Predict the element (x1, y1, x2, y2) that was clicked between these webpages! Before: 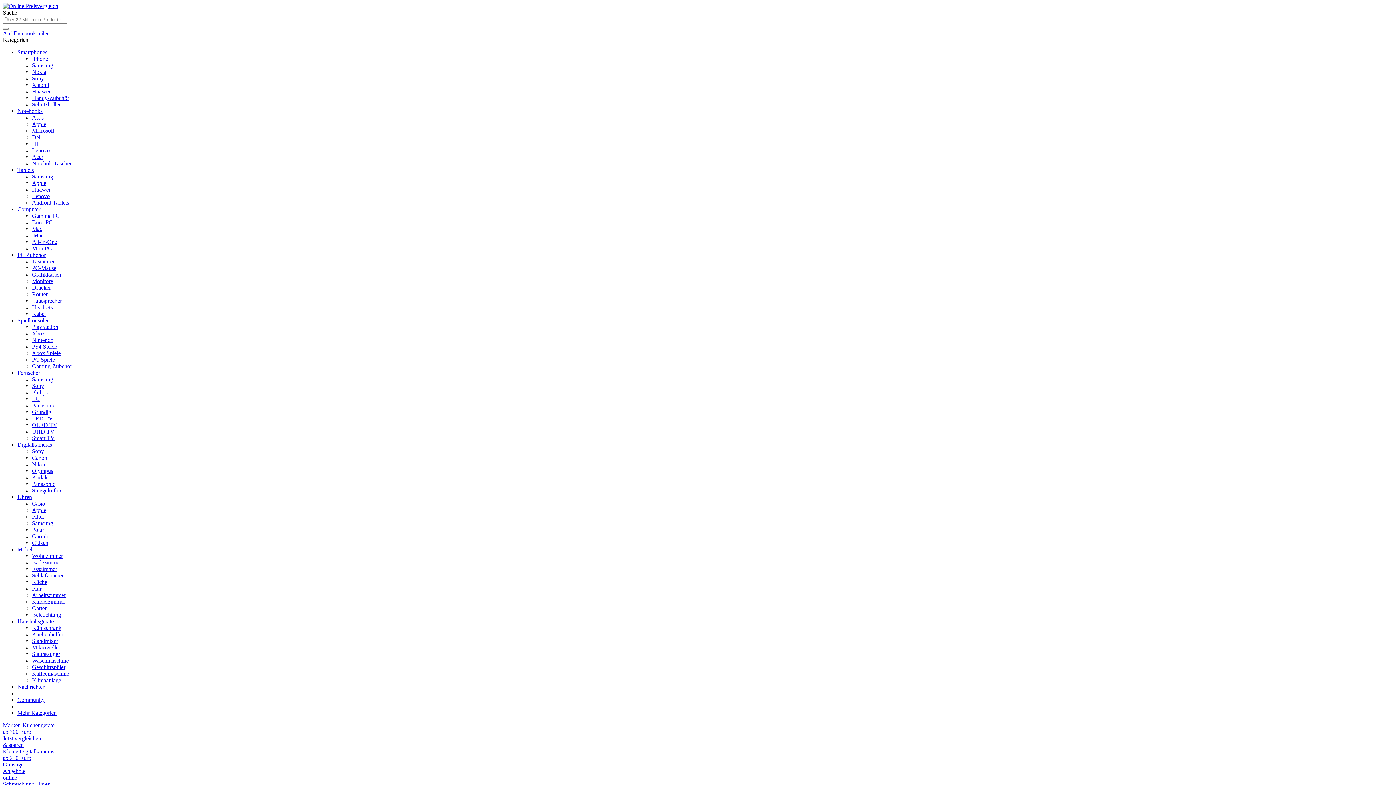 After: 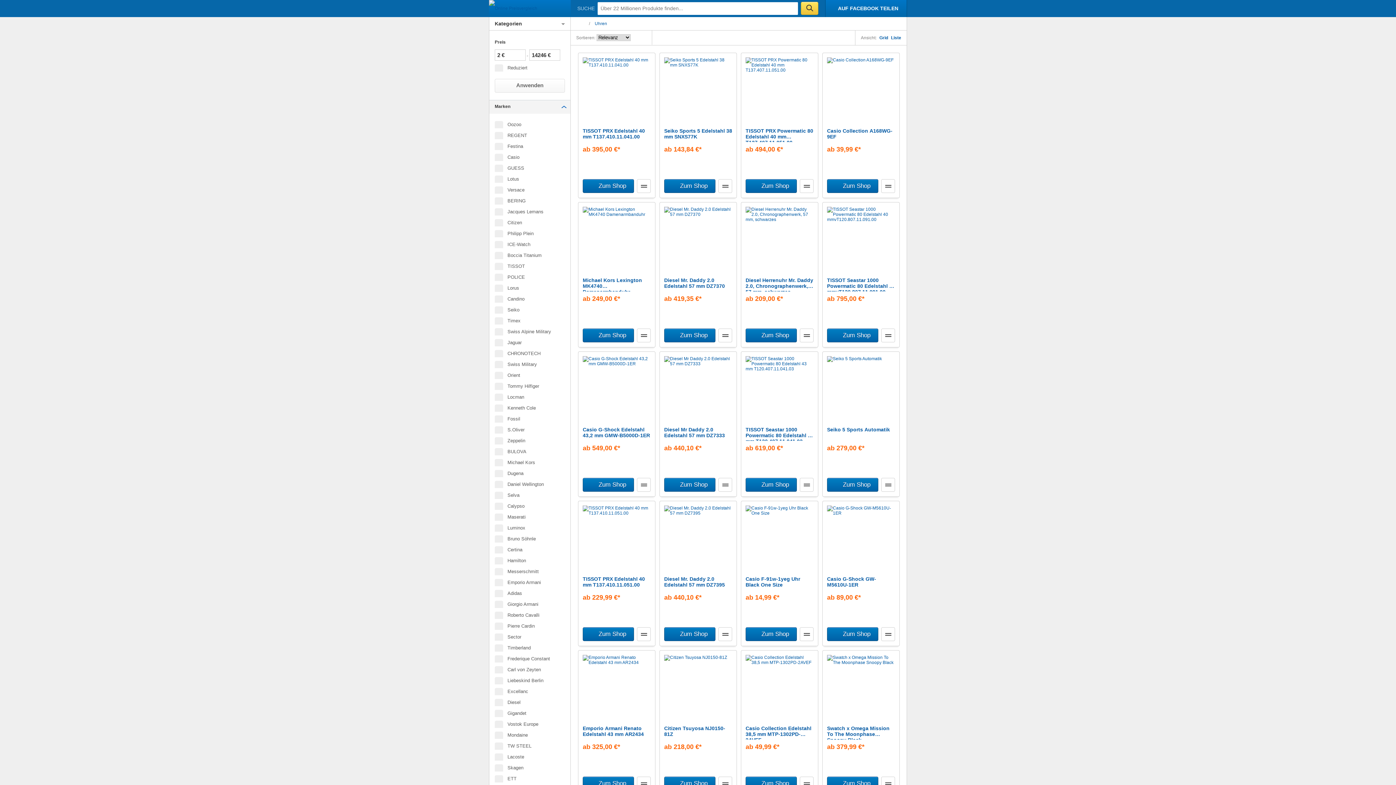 Action: bbox: (17, 494, 32, 500) label: Uhren